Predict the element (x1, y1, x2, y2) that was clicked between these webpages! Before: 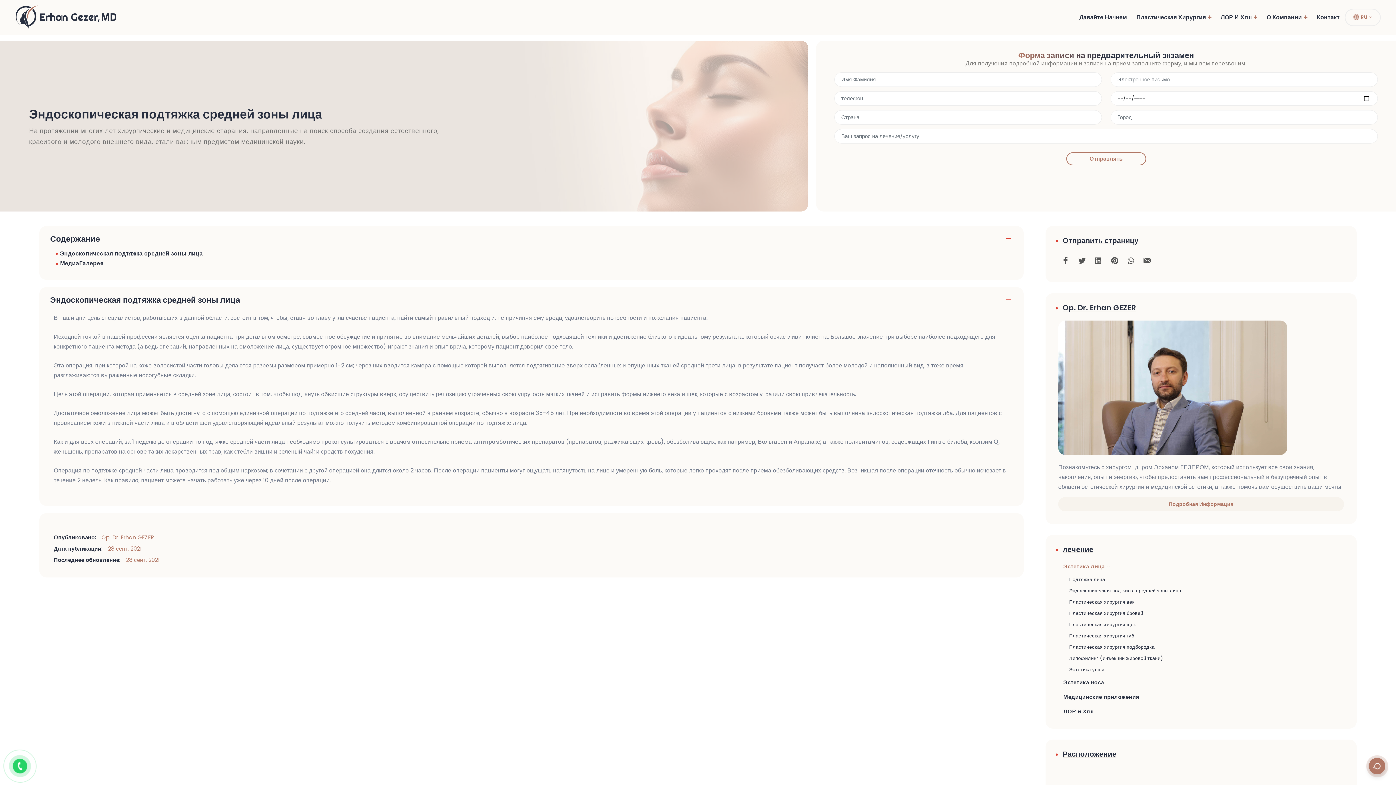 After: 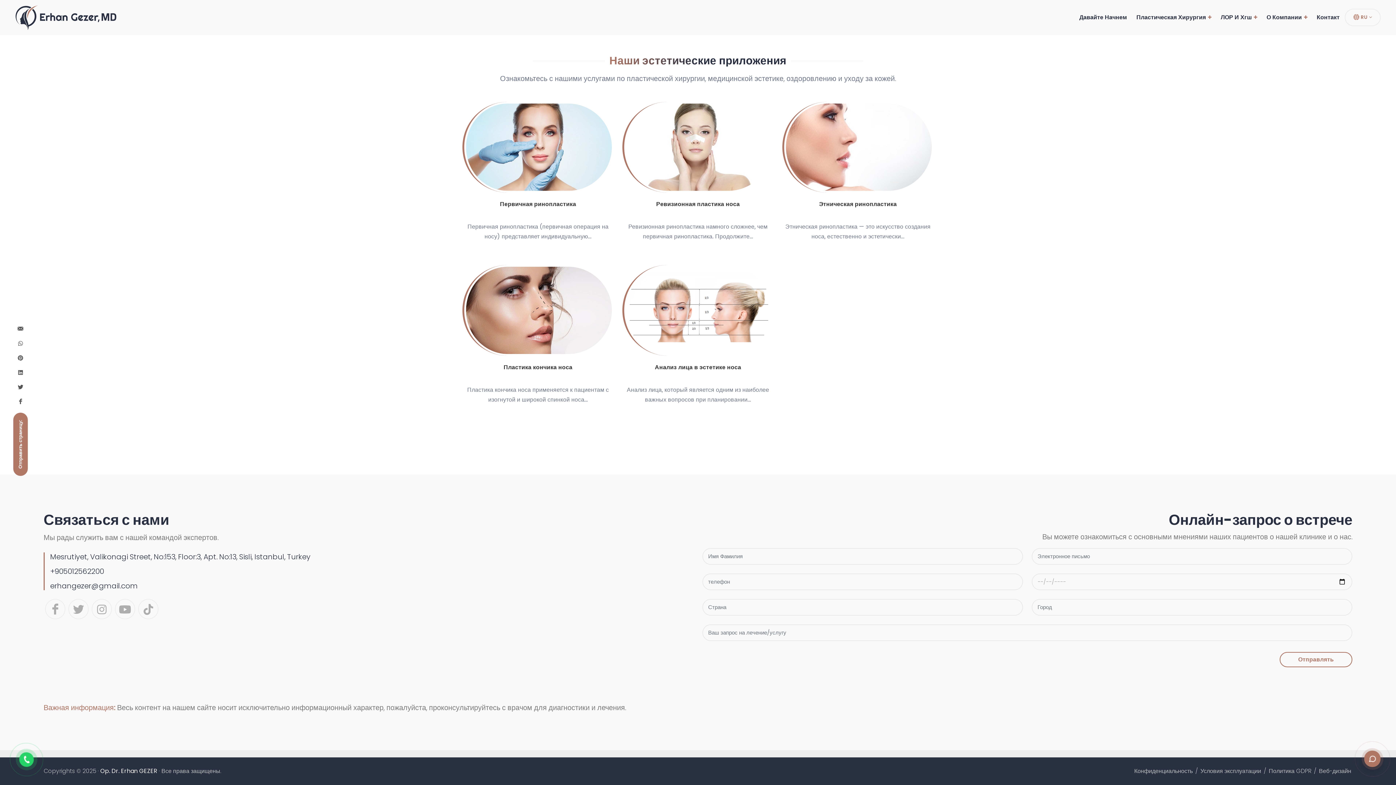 Action: bbox: (1058, 675, 1344, 690) label: Эстетика носа